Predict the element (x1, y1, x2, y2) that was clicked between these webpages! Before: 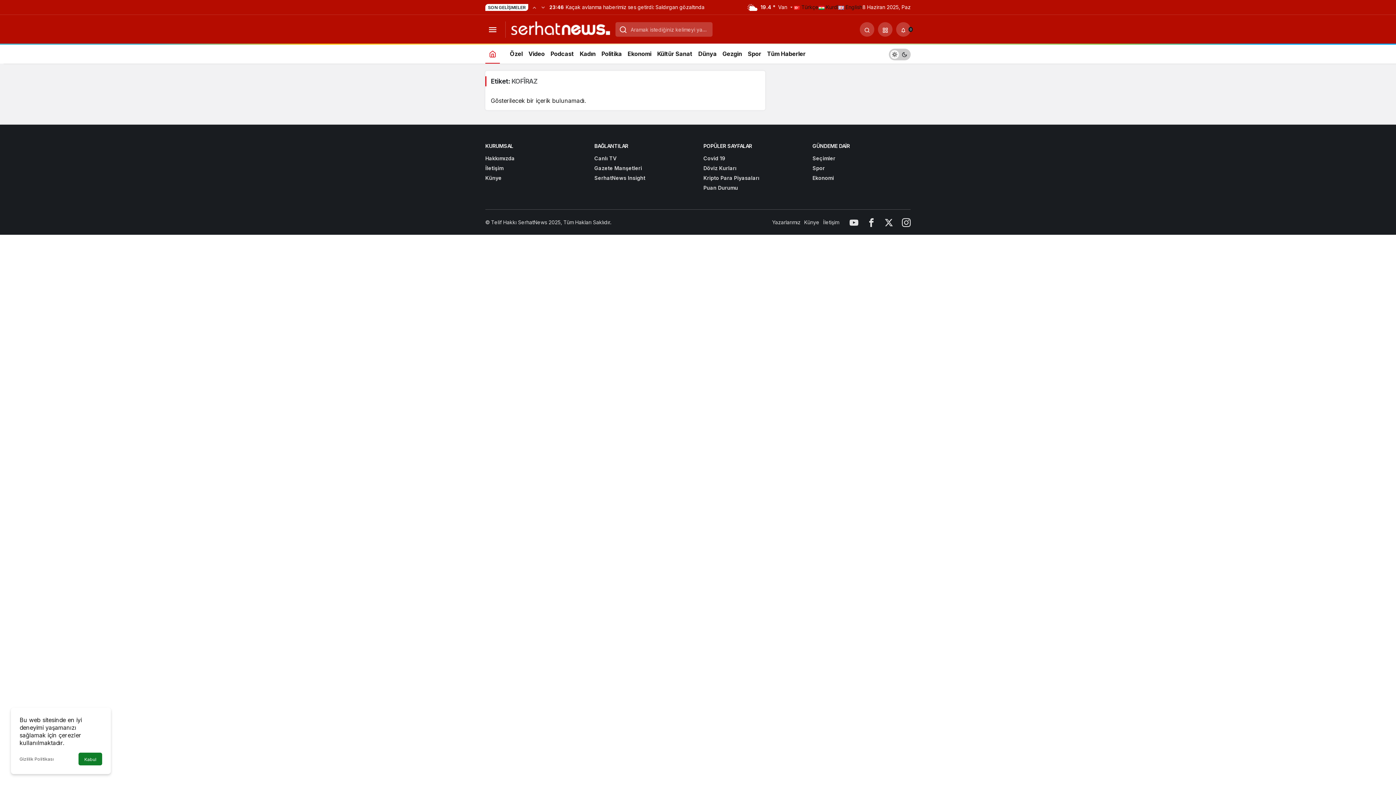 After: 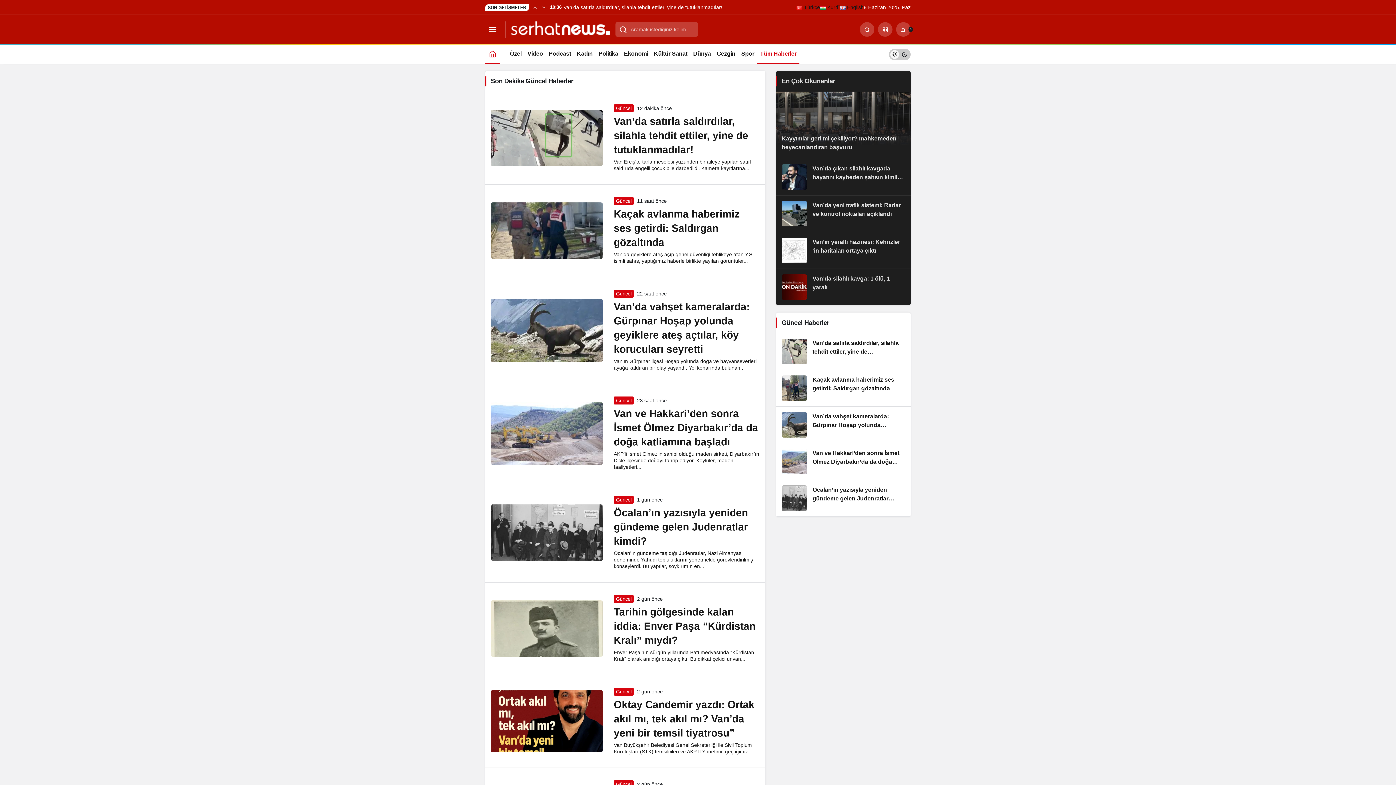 Action: bbox: (764, 43, 808, 63) label: Tüm Haberler